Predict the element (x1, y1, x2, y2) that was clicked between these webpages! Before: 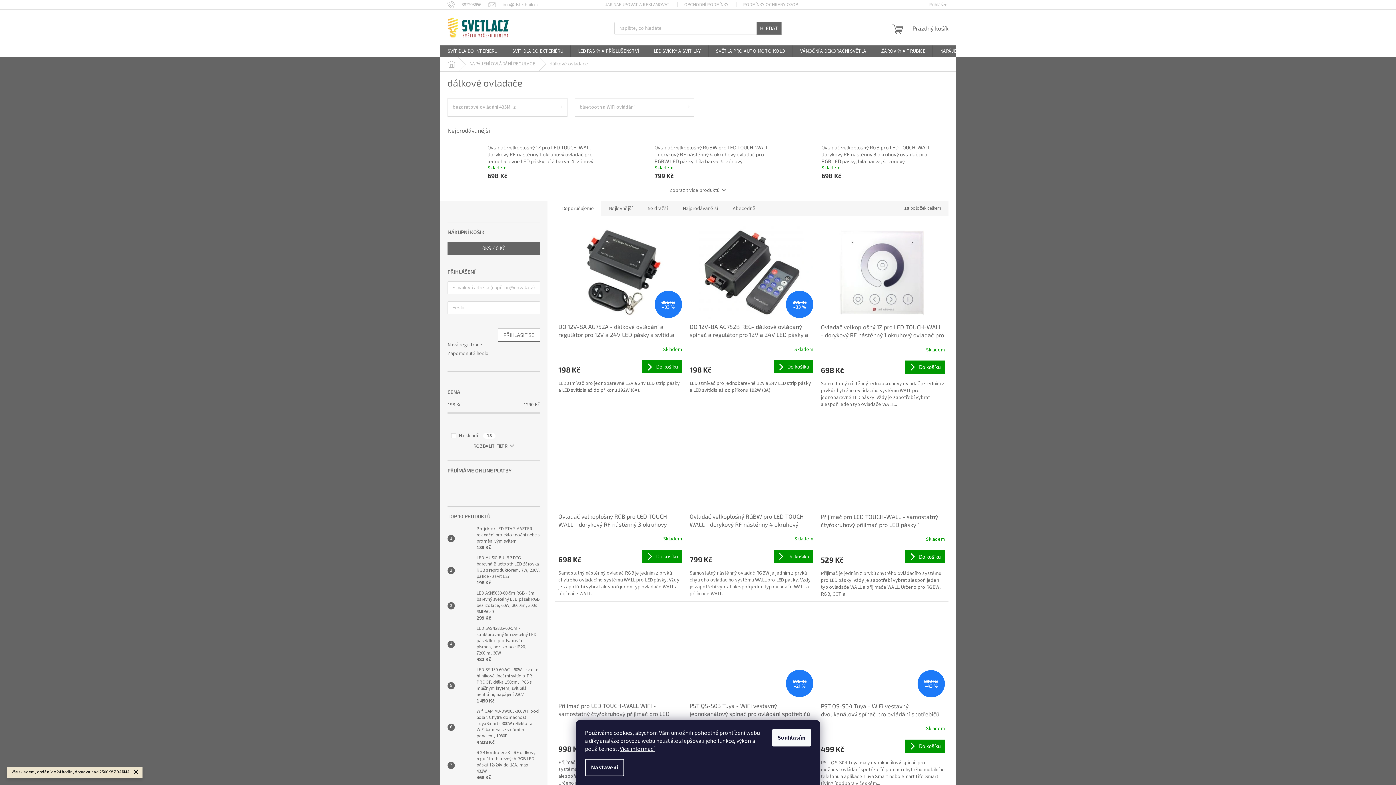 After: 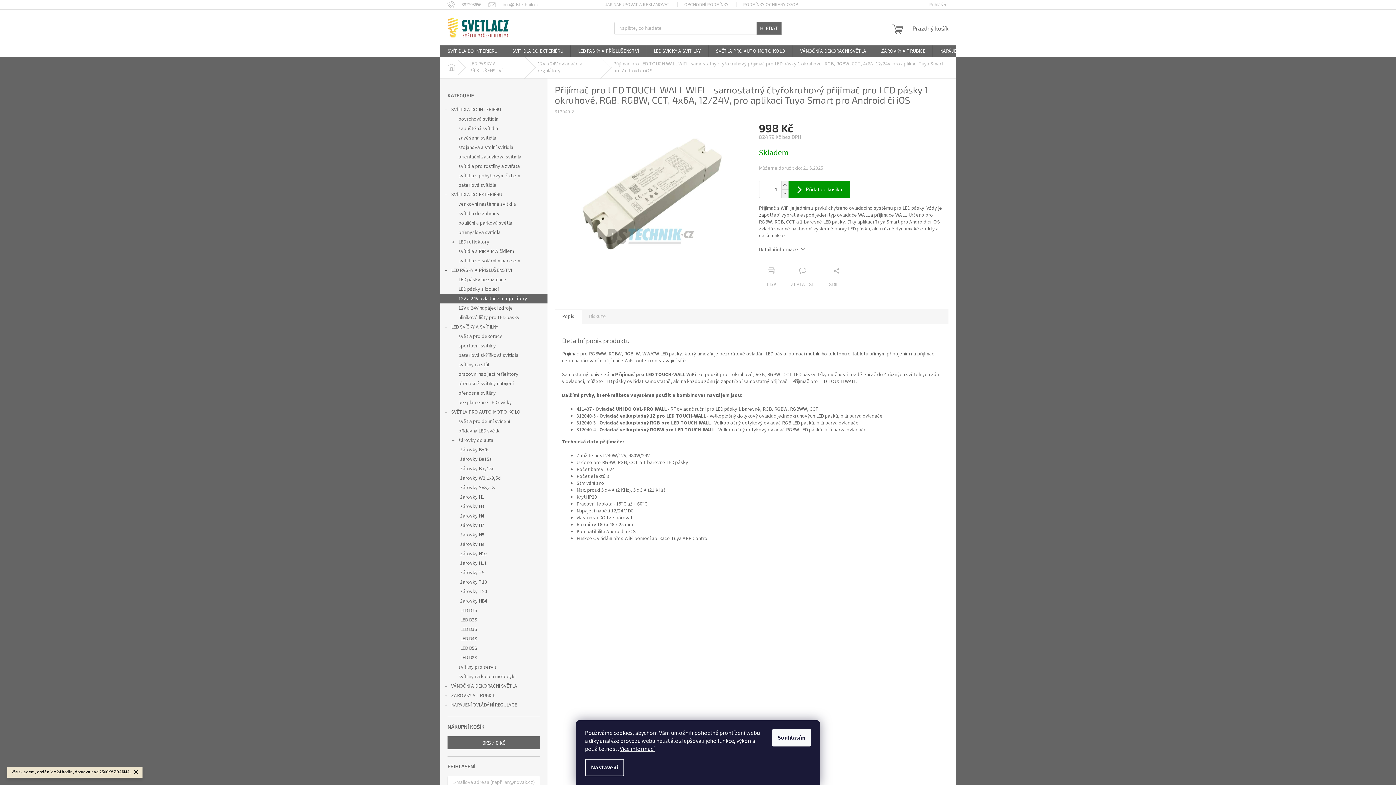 Action: label: Přijímač pro LED TOUCH-WALL WIFI - samostatný čtyřokruhový přijímač pro LED pásky 1 okruhové, RGB, RGBW, CCT, 4x6A, 12/24V, pro aplikaci Tuya Smart pro Android či iOS bbox: (558, 702, 682, 718)